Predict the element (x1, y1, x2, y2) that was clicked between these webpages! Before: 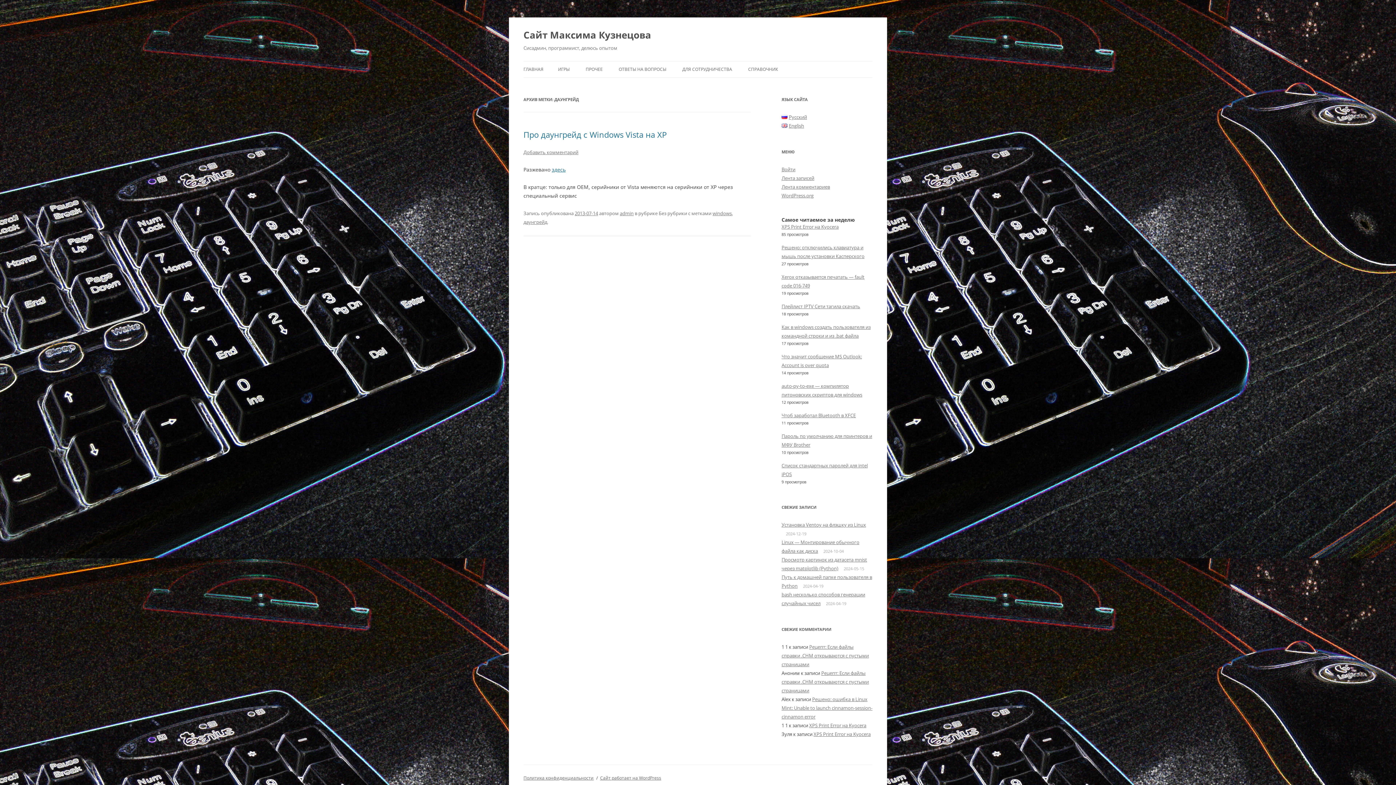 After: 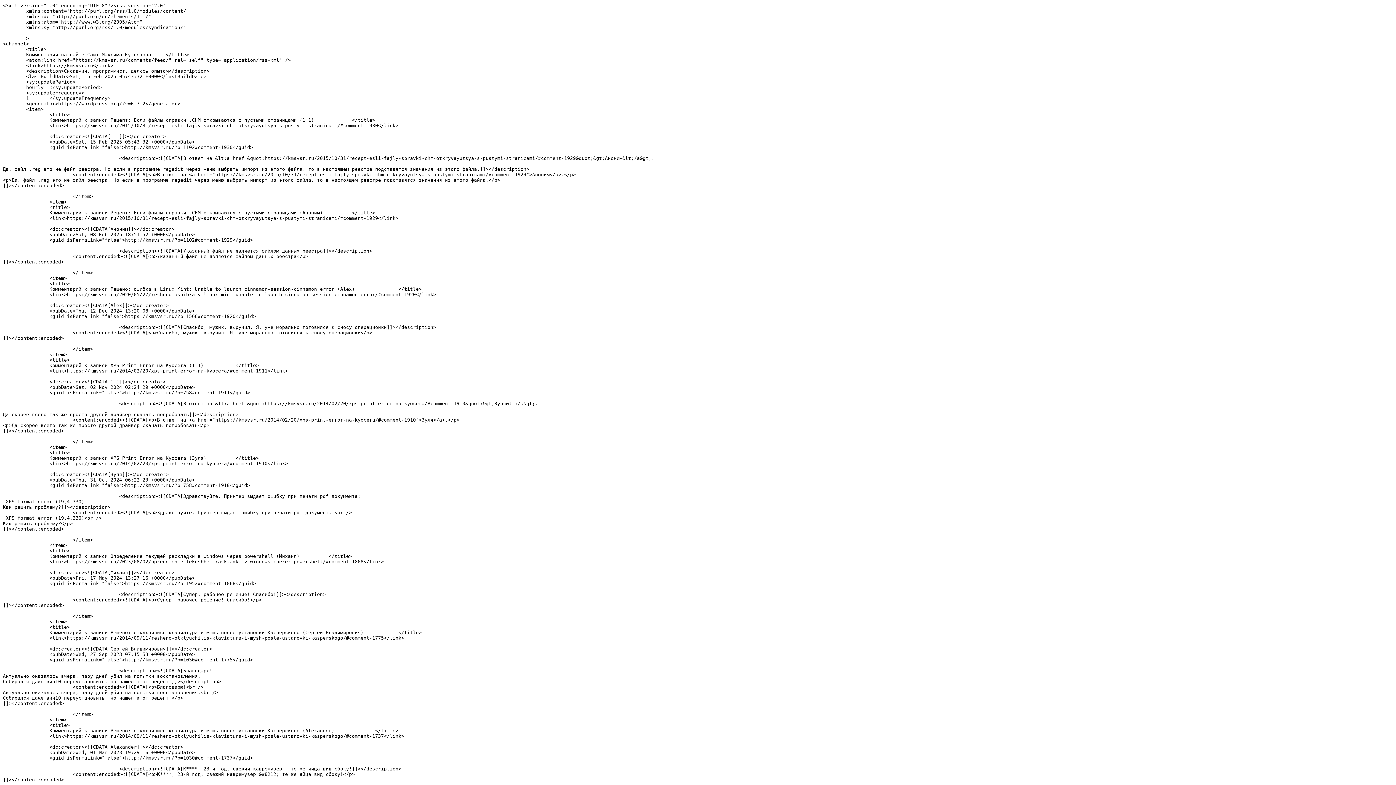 Action: bbox: (781, 183, 830, 190) label: Лента комментариев